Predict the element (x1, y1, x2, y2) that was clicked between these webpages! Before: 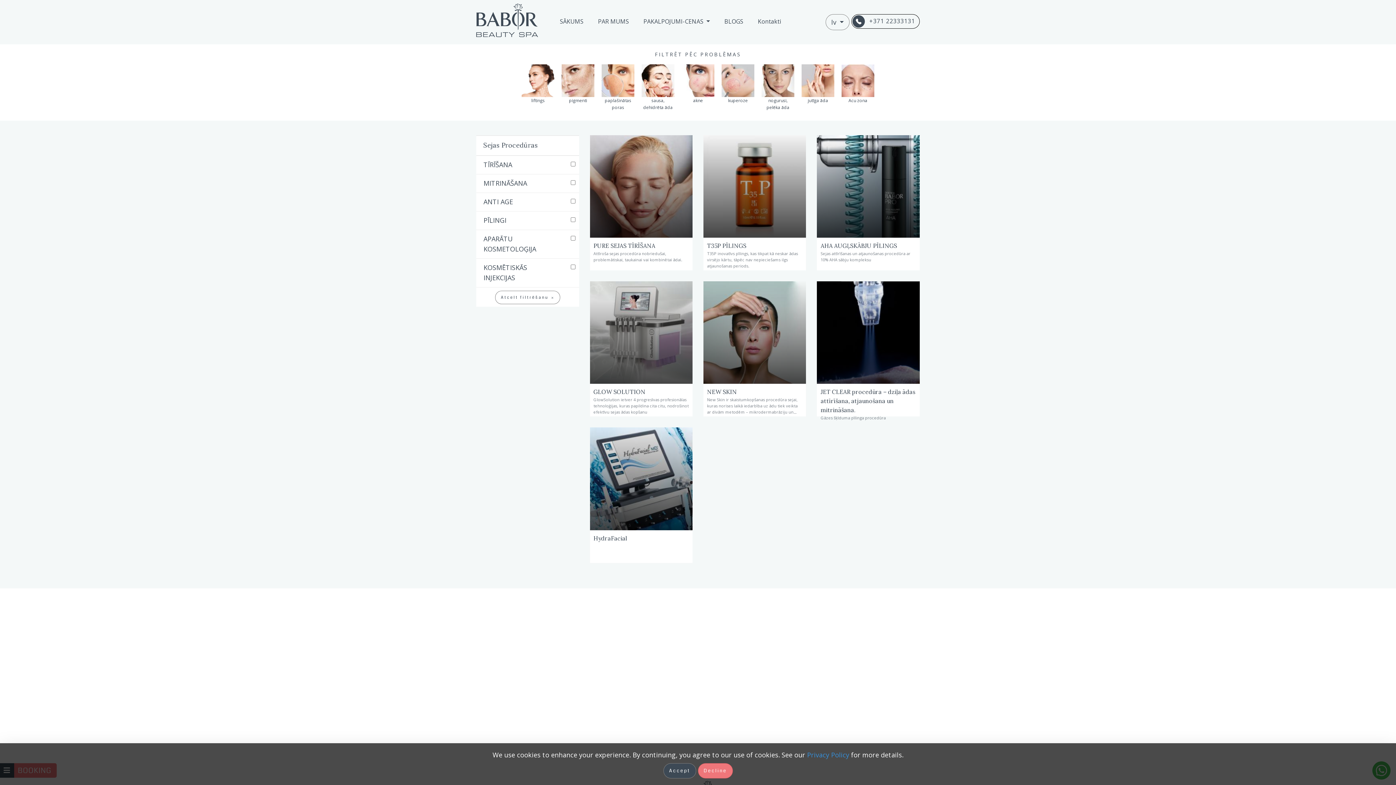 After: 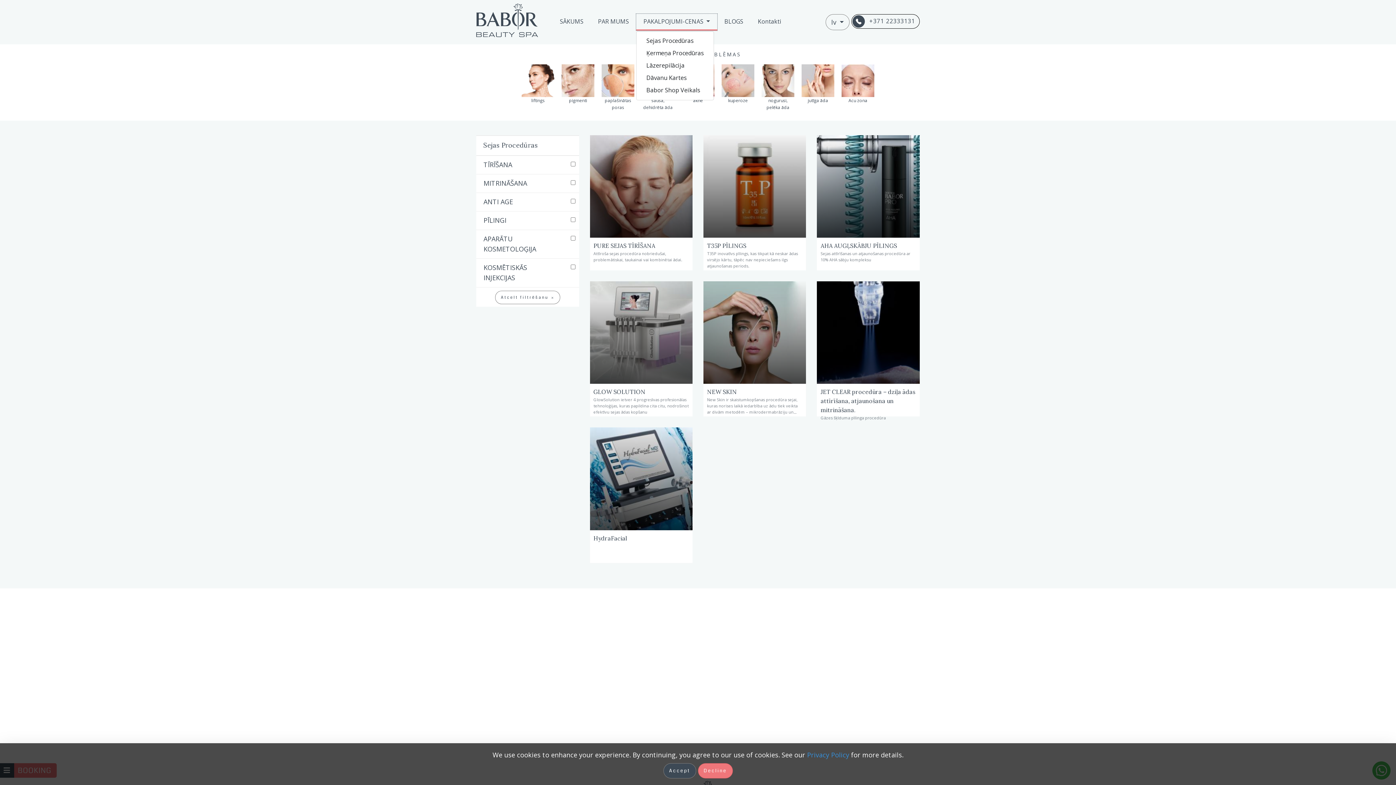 Action: label: PAKALPOJUMI-CENAS  bbox: (636, 13, 717, 30)